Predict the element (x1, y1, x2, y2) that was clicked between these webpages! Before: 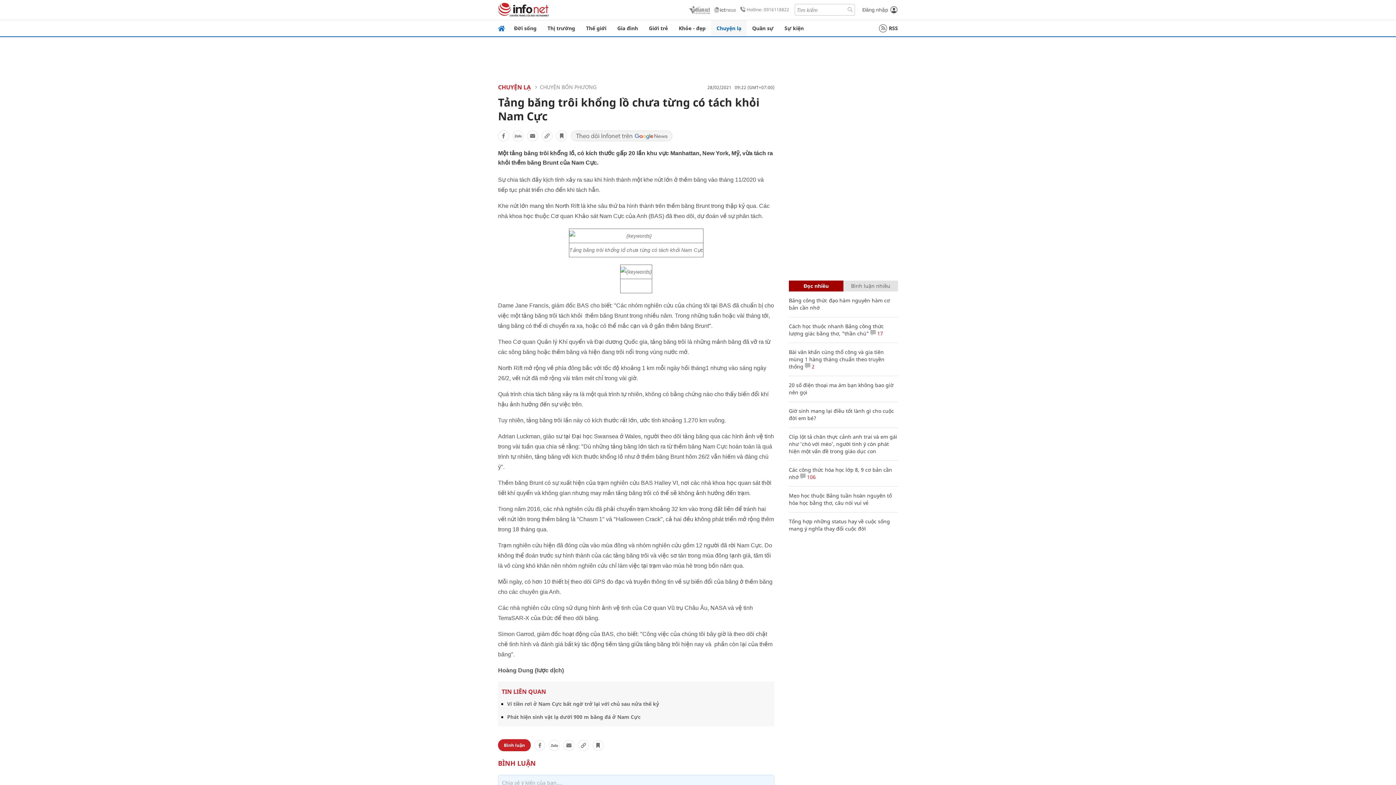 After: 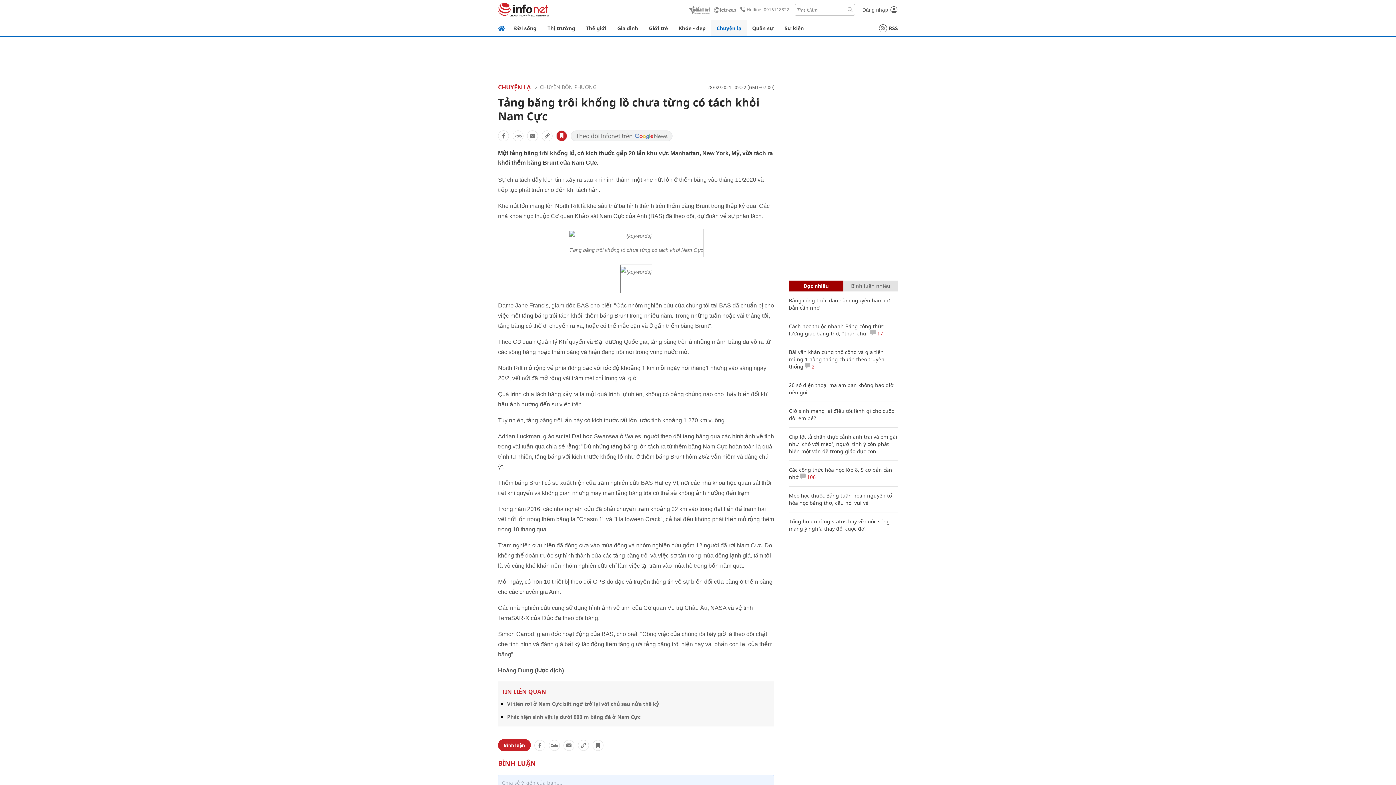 Action: bbox: (556, 130, 567, 141)